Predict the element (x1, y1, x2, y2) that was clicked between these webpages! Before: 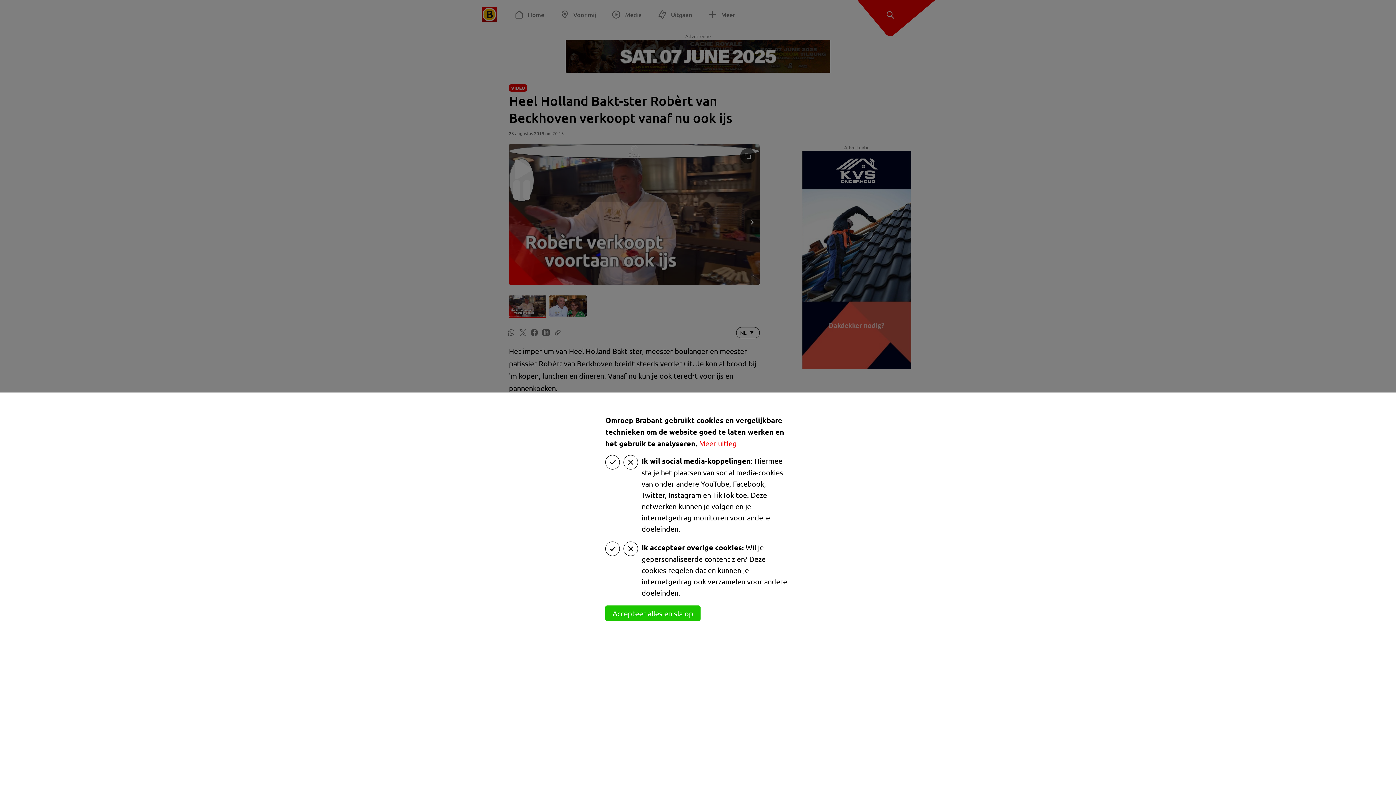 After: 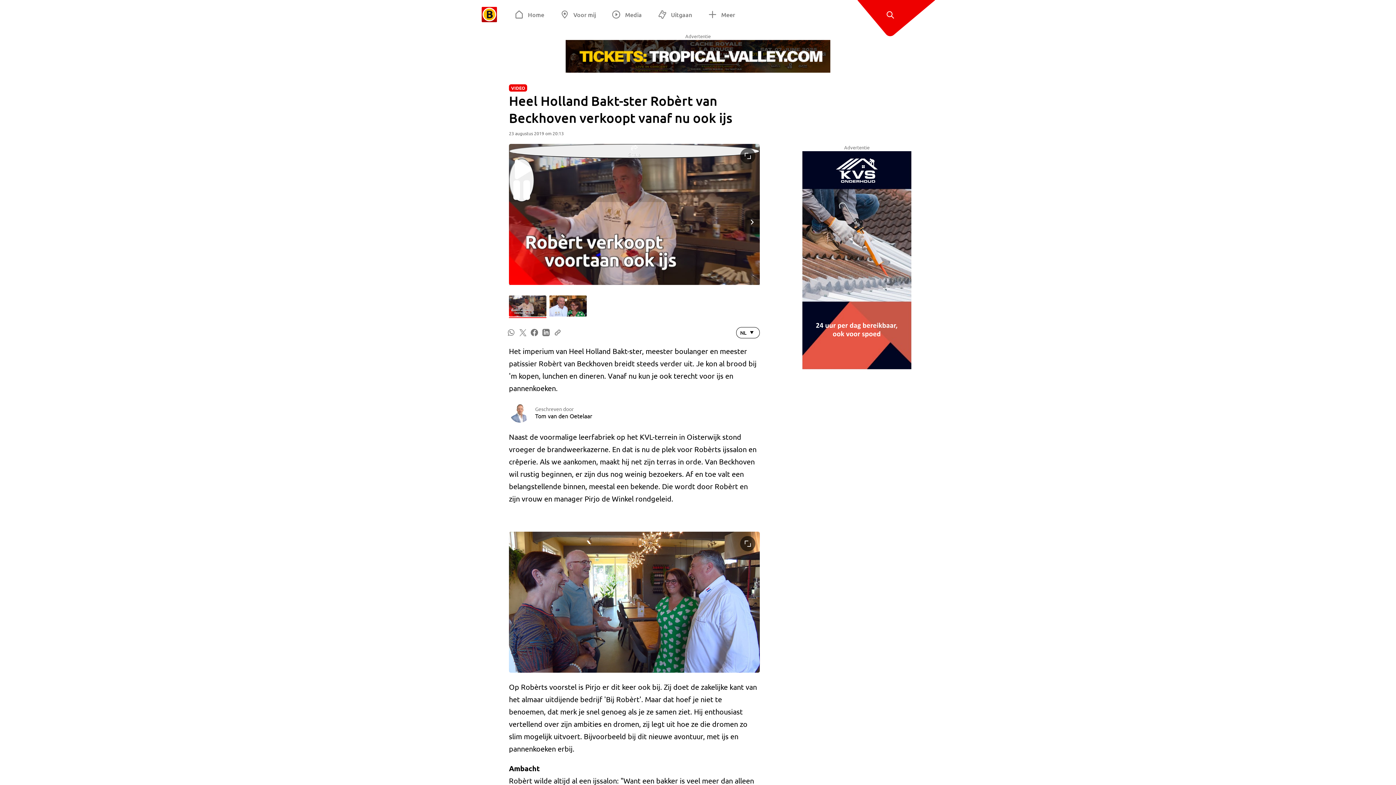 Action: bbox: (605, 605, 700, 621) label: Accepteer alles en sla op